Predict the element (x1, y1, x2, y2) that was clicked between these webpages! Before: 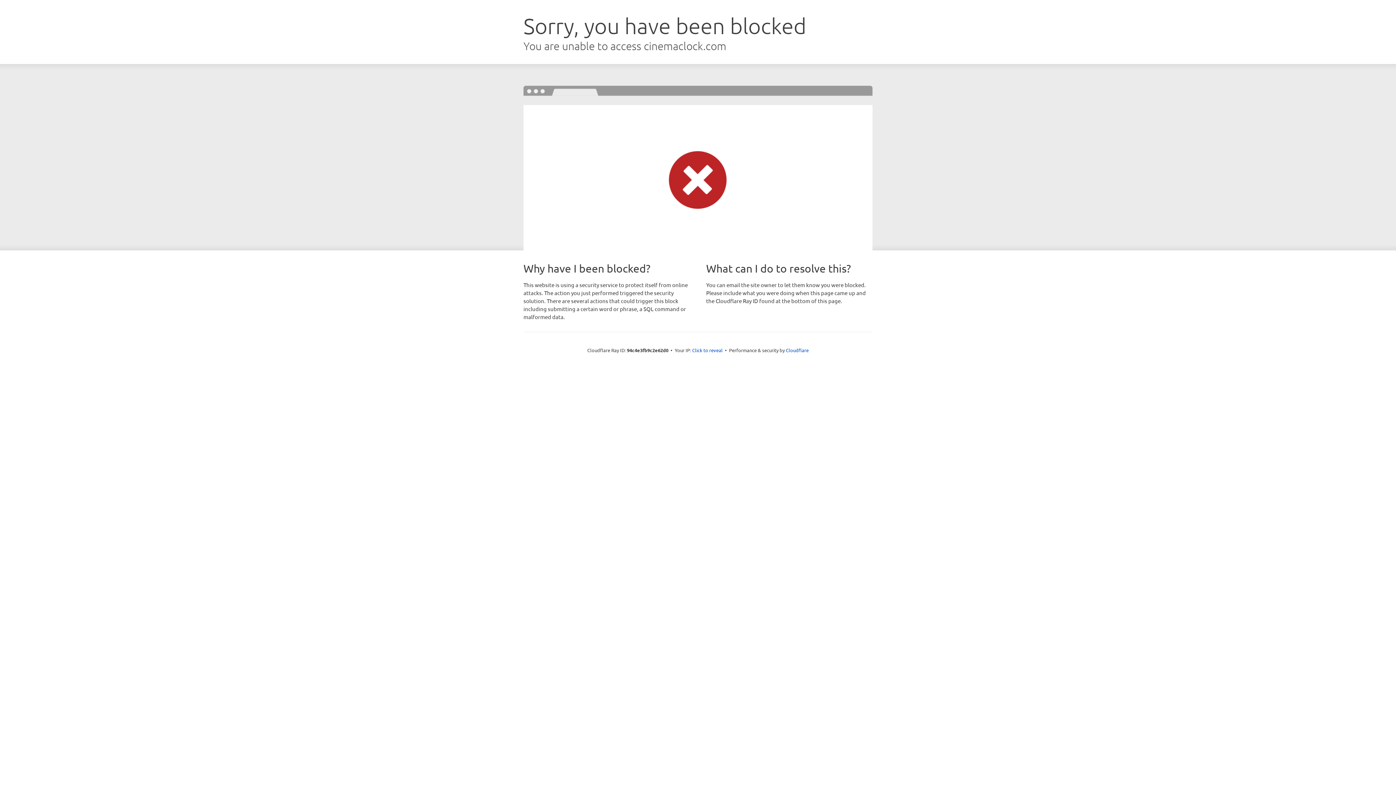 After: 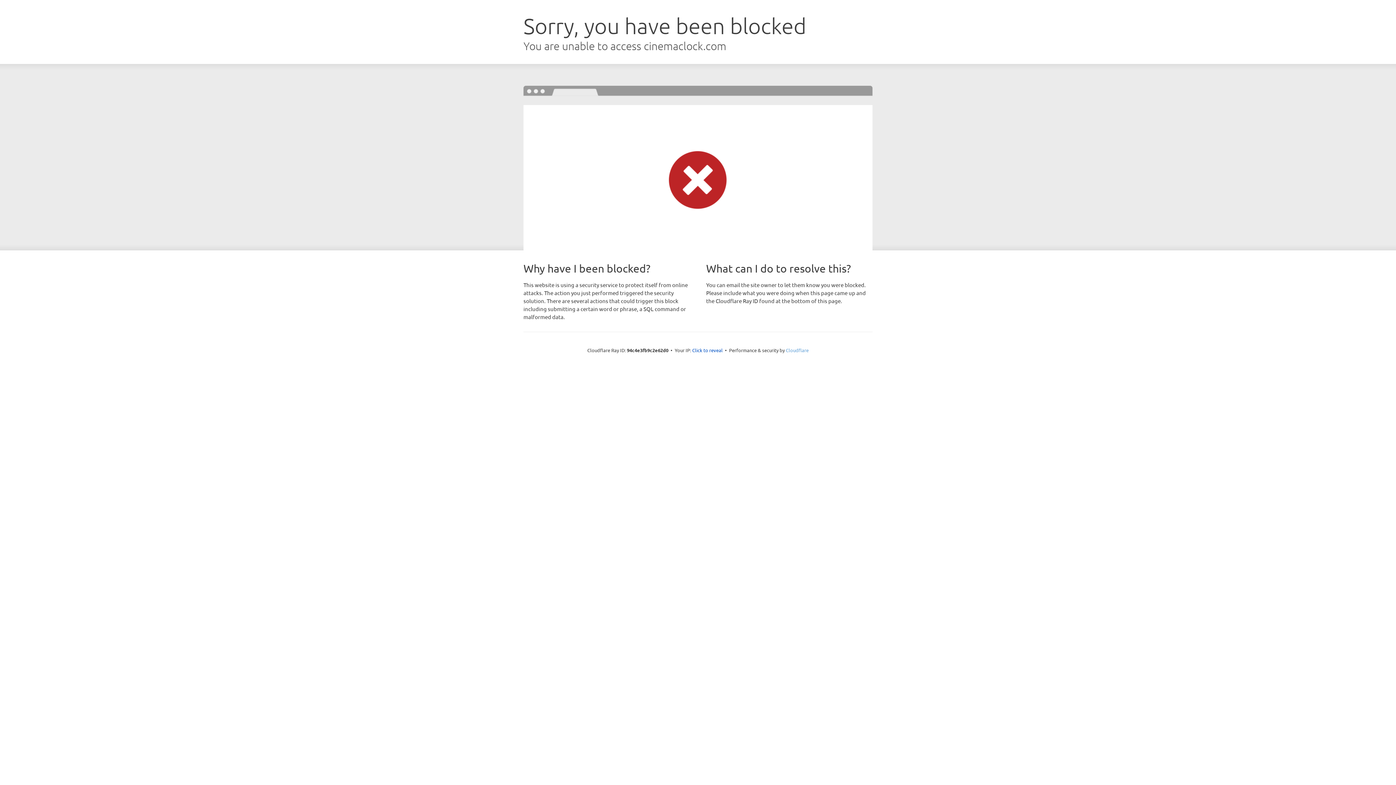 Action: bbox: (786, 347, 808, 353) label: Cloudflare